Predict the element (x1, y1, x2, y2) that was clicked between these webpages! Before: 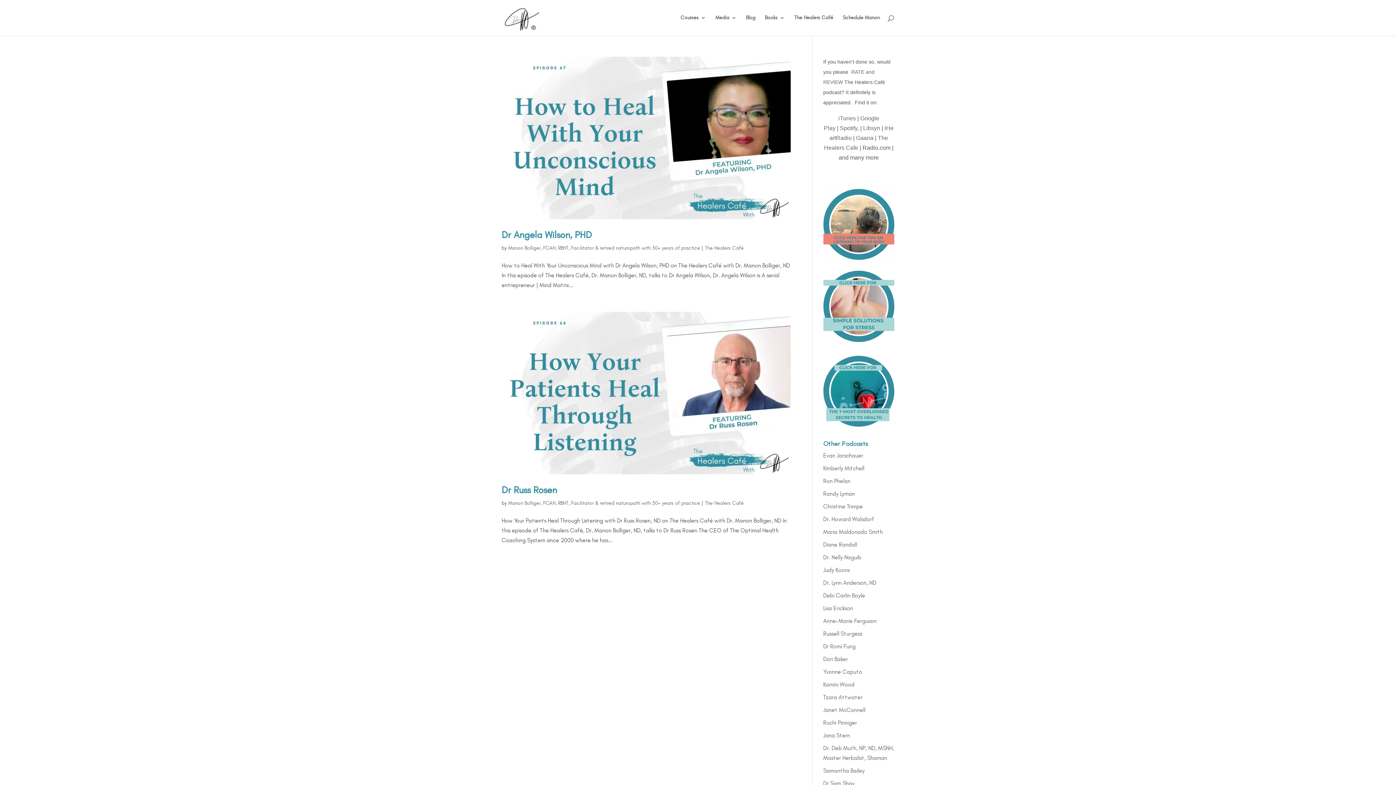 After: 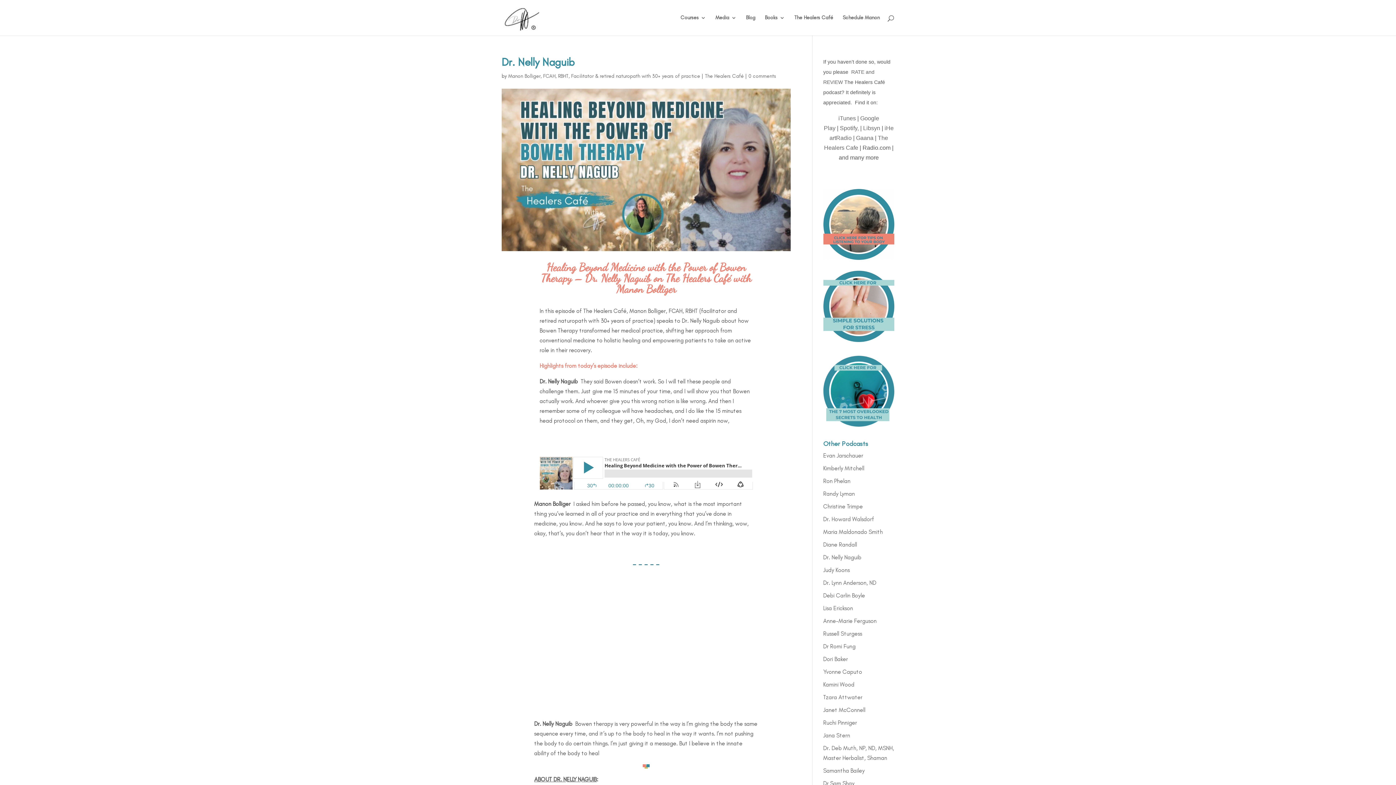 Action: label: Dr. Nelly Naguib  bbox: (823, 554, 863, 561)